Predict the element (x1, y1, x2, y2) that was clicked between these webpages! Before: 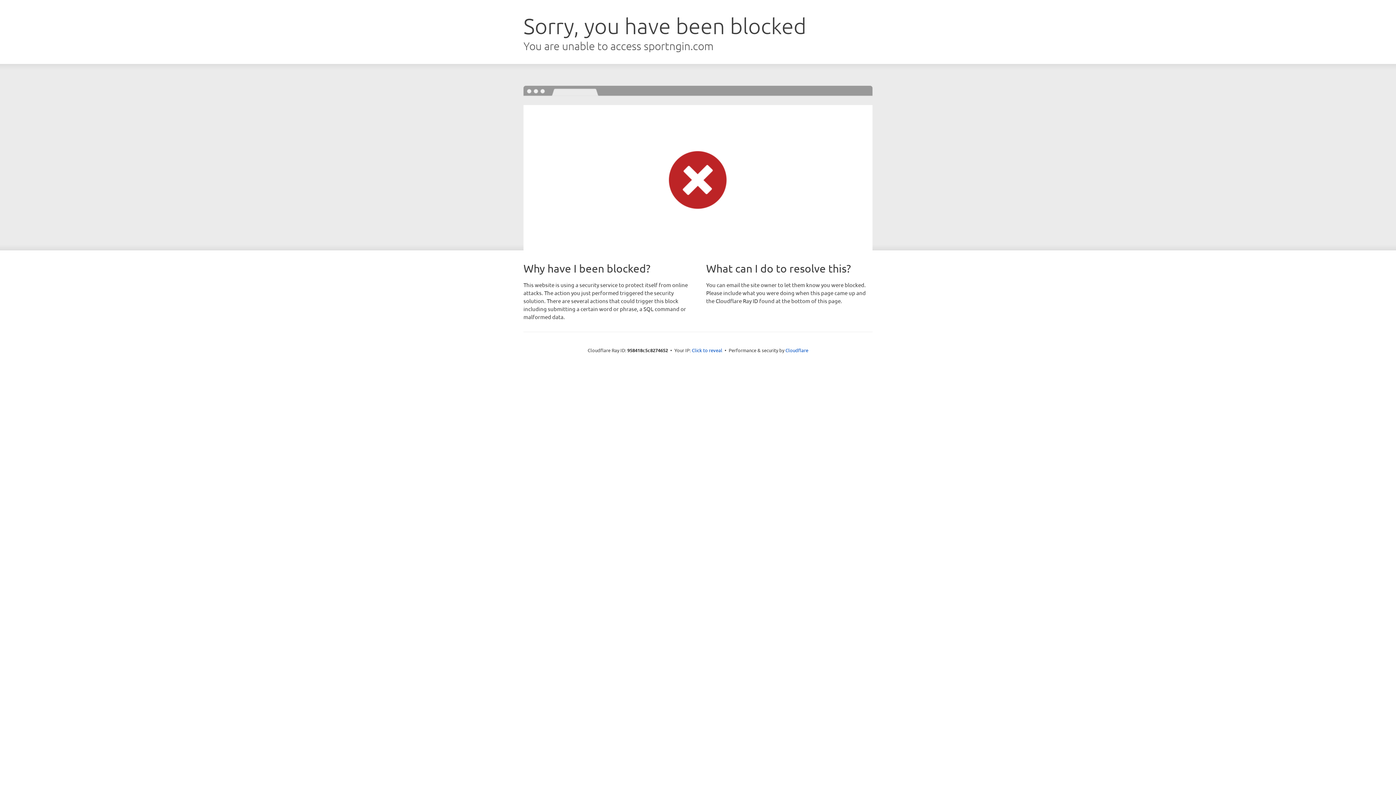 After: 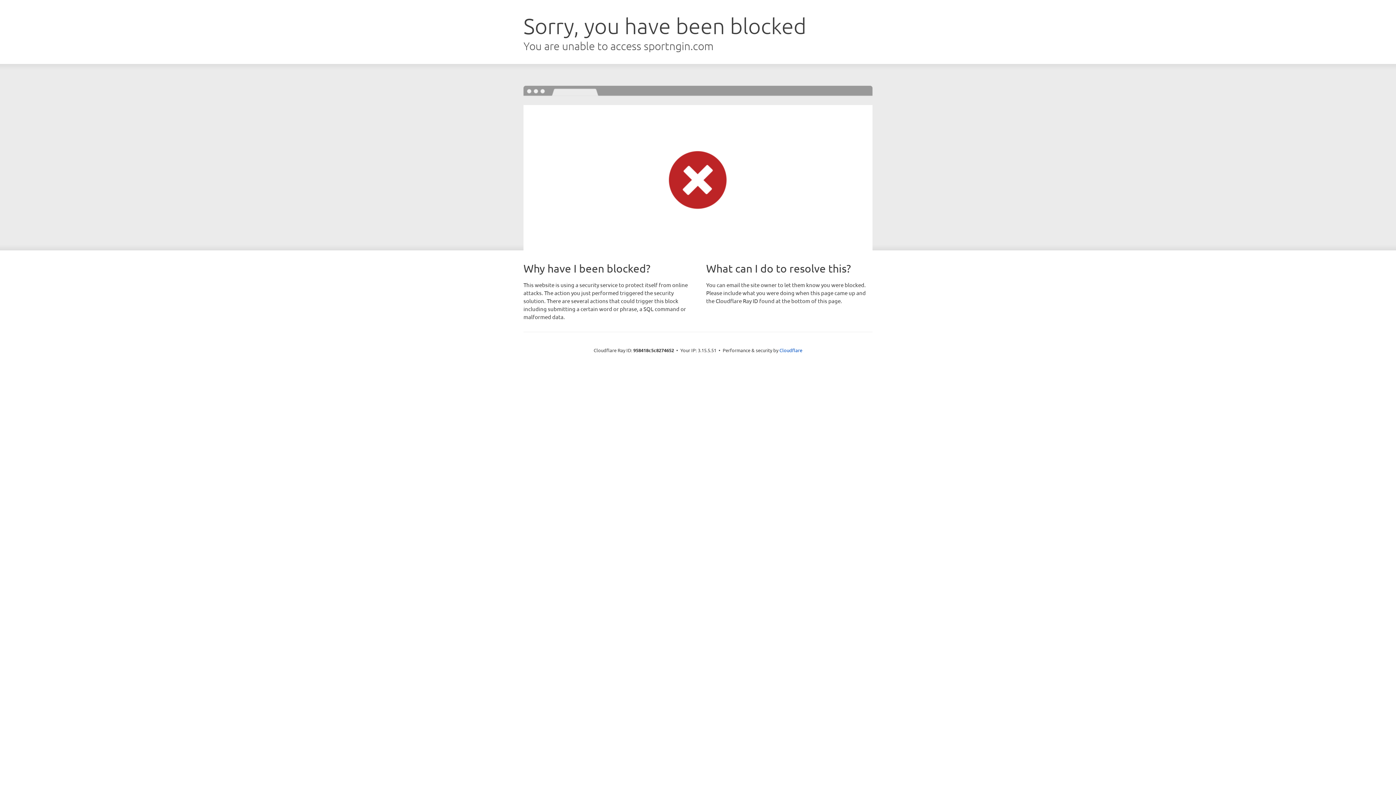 Action: label: Click to reveal bbox: (692, 346, 722, 353)